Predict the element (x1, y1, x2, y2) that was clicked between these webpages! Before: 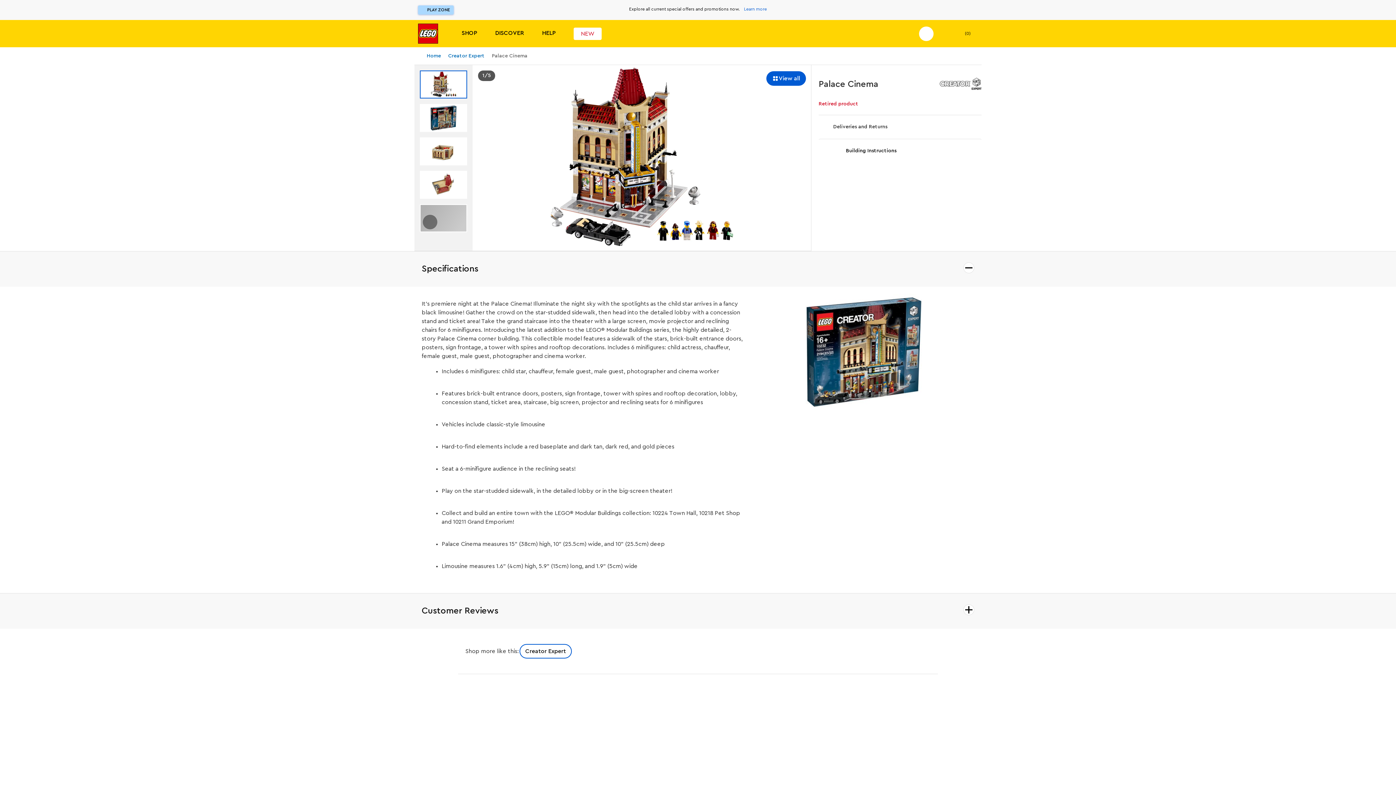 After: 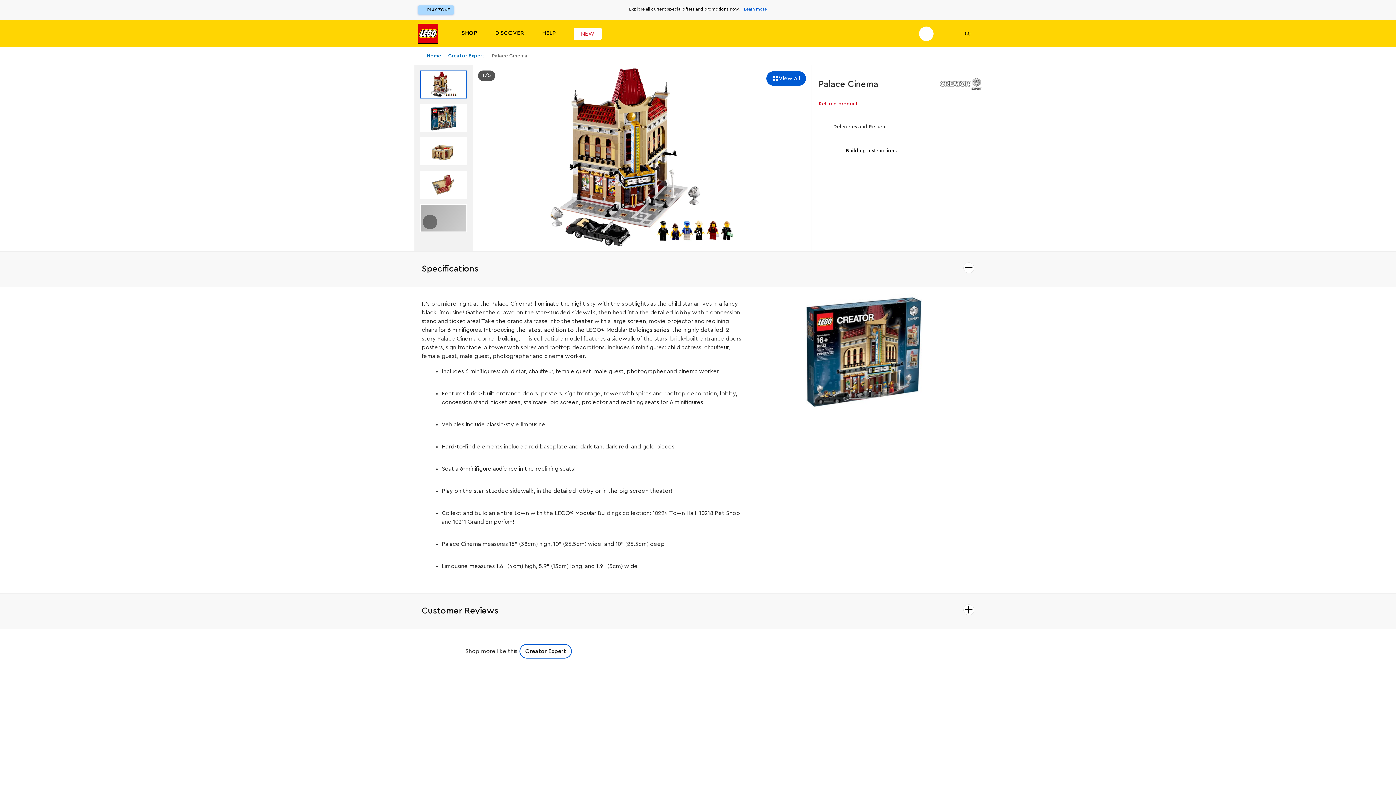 Action: label: Next bbox: (787, 0, 796, 18)